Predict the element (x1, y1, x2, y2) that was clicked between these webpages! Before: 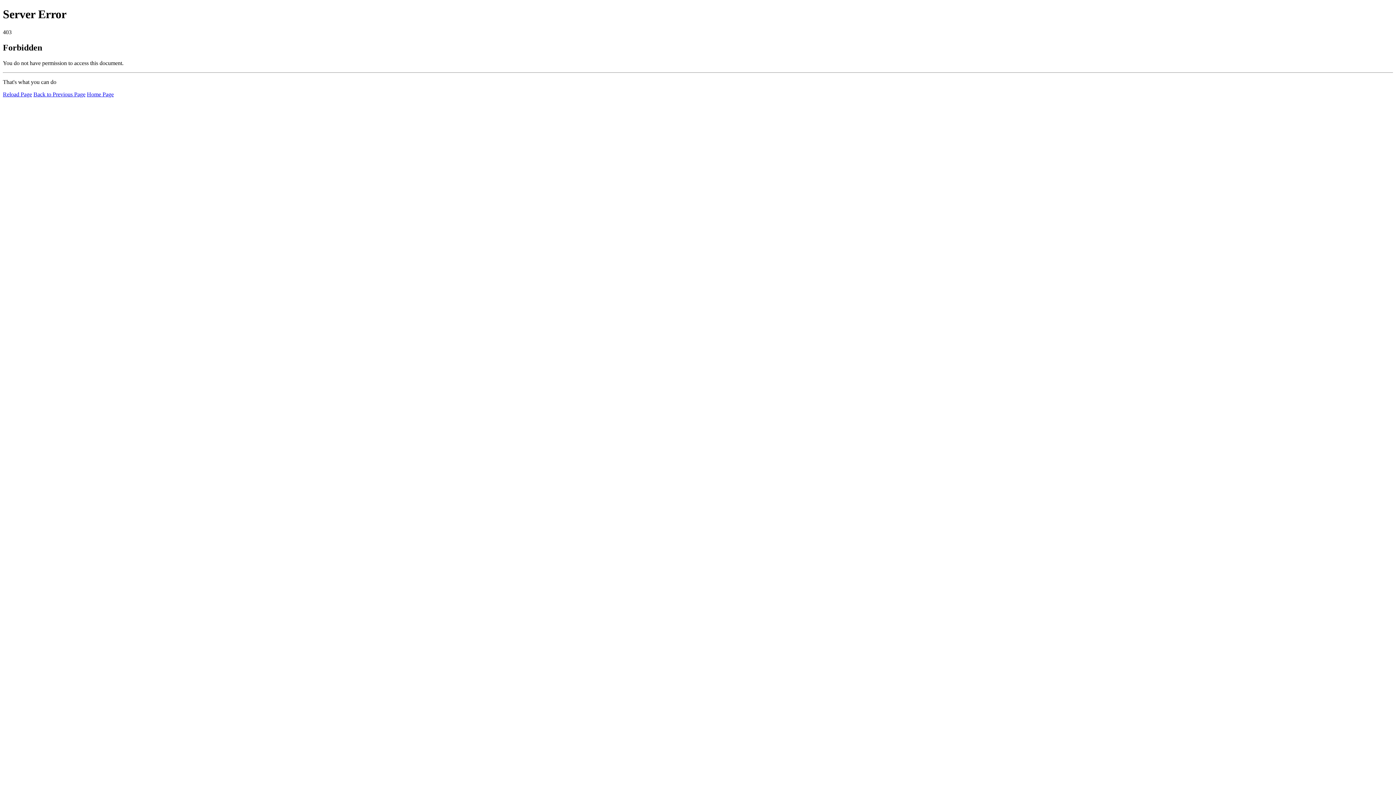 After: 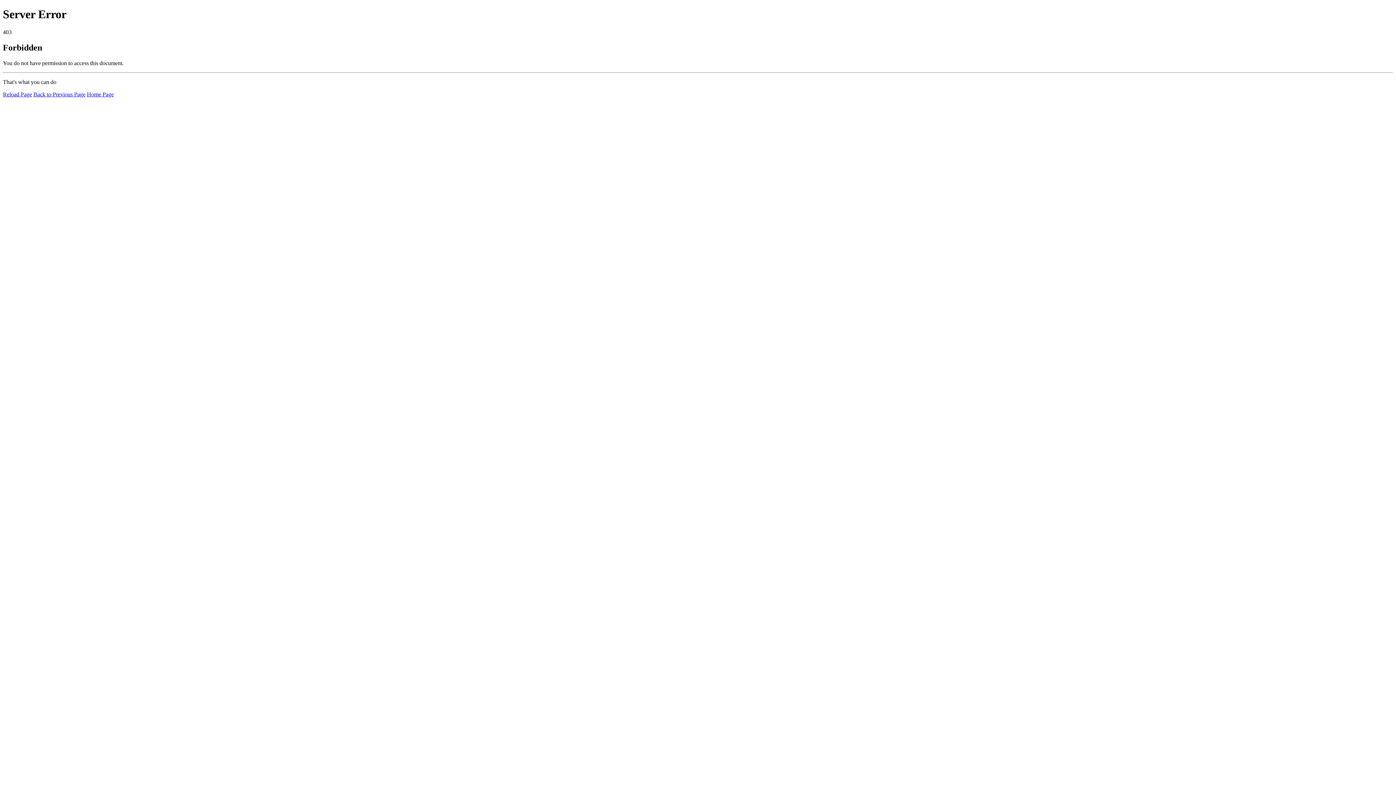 Action: bbox: (2, 91, 32, 97) label: Reload Page